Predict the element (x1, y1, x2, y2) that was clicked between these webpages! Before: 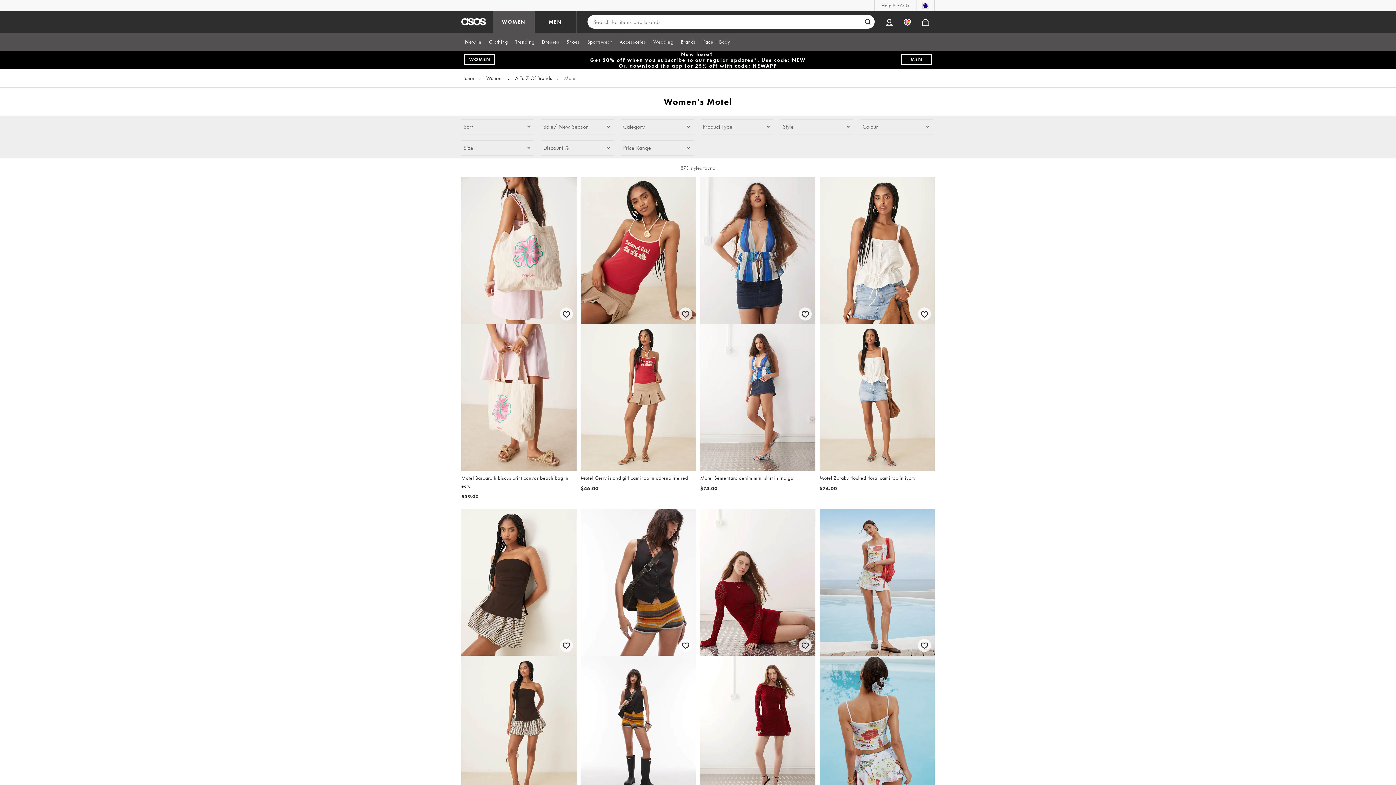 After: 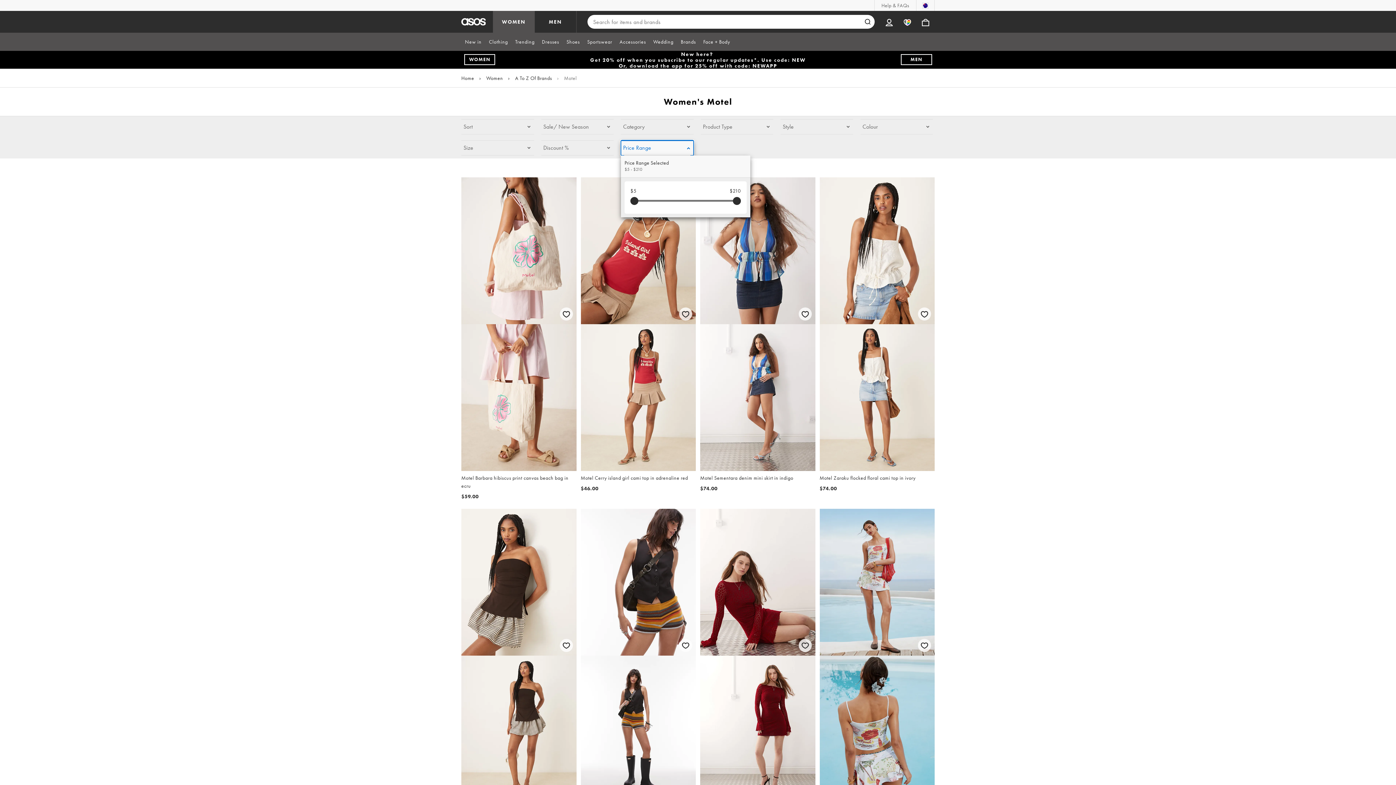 Action: label: Price Range bbox: (621, 140, 693, 155)